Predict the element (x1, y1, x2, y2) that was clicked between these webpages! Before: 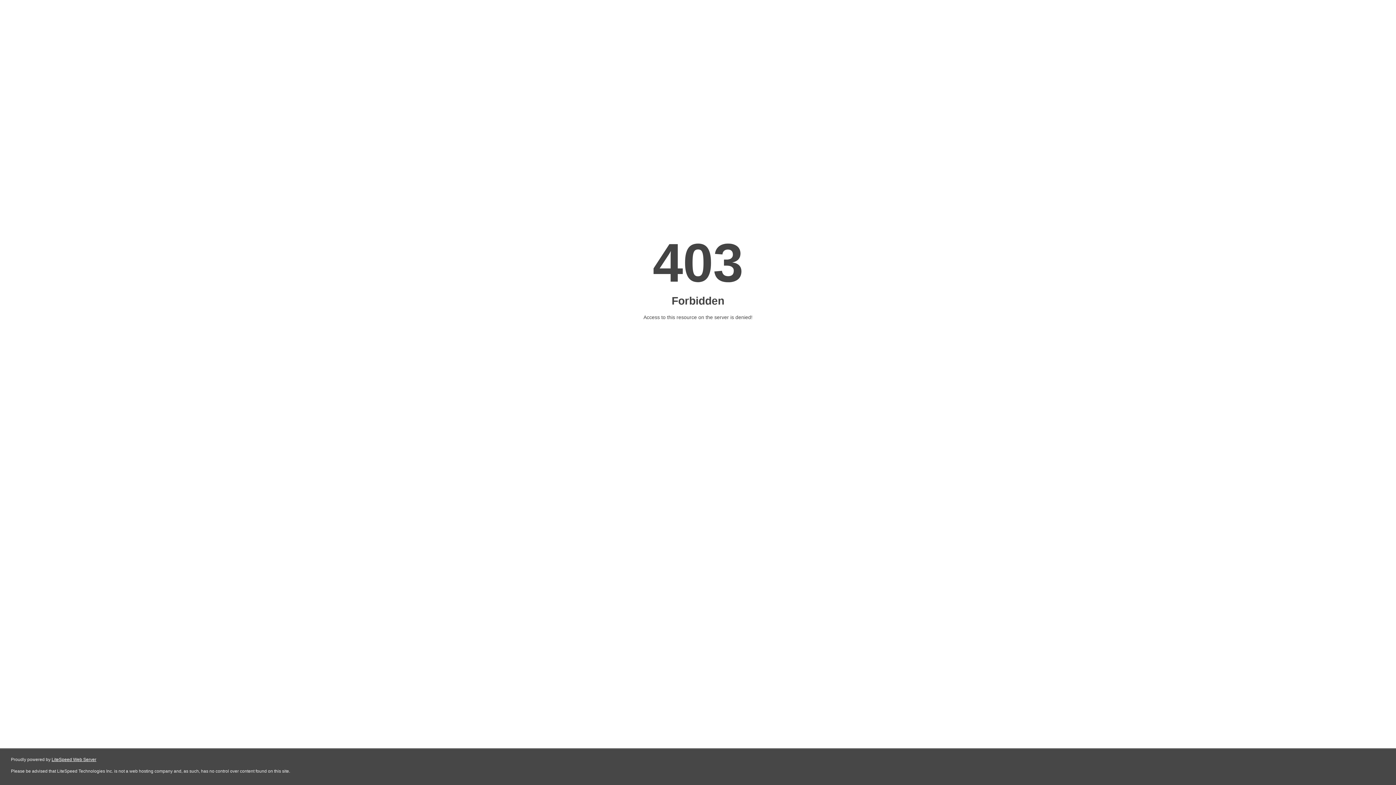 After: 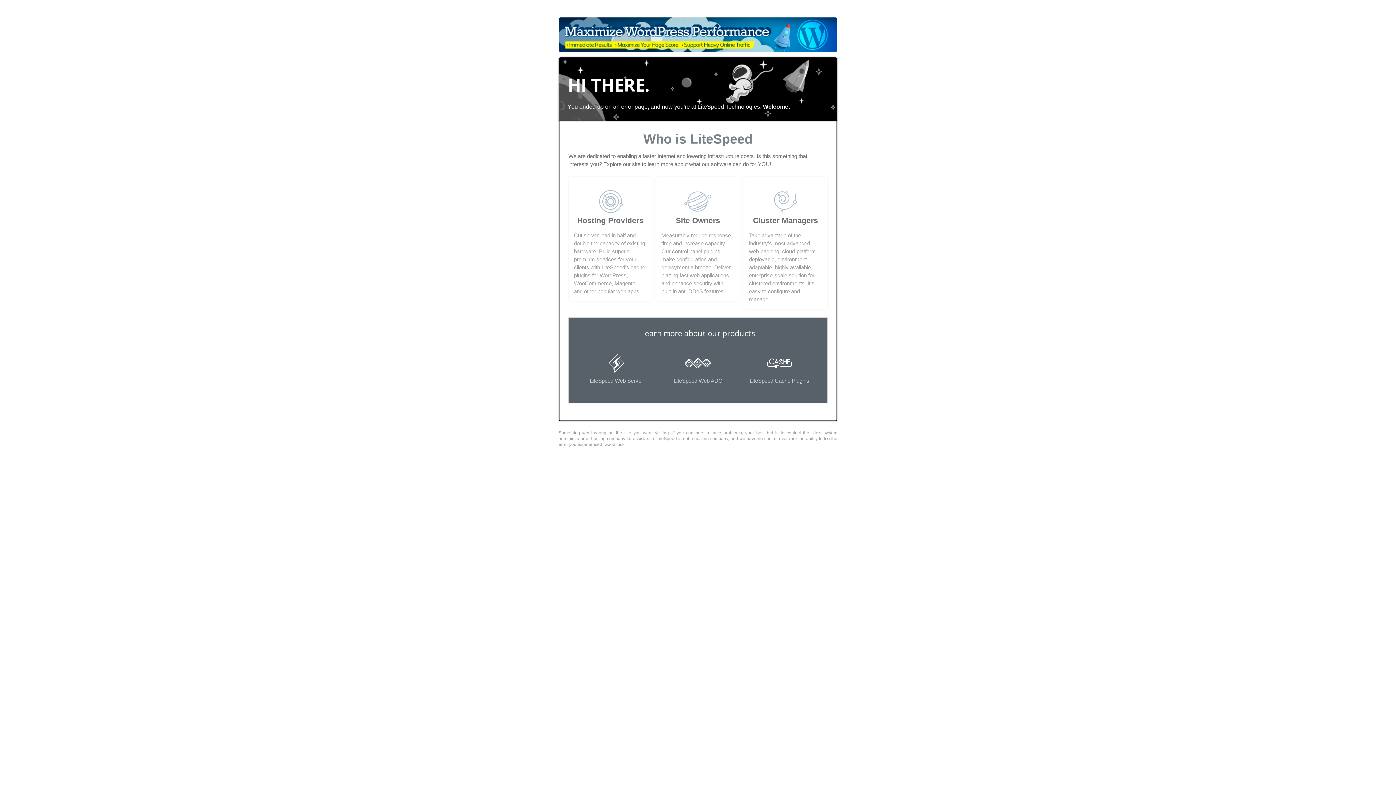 Action: bbox: (51, 757, 96, 762) label: LiteSpeed Web Server